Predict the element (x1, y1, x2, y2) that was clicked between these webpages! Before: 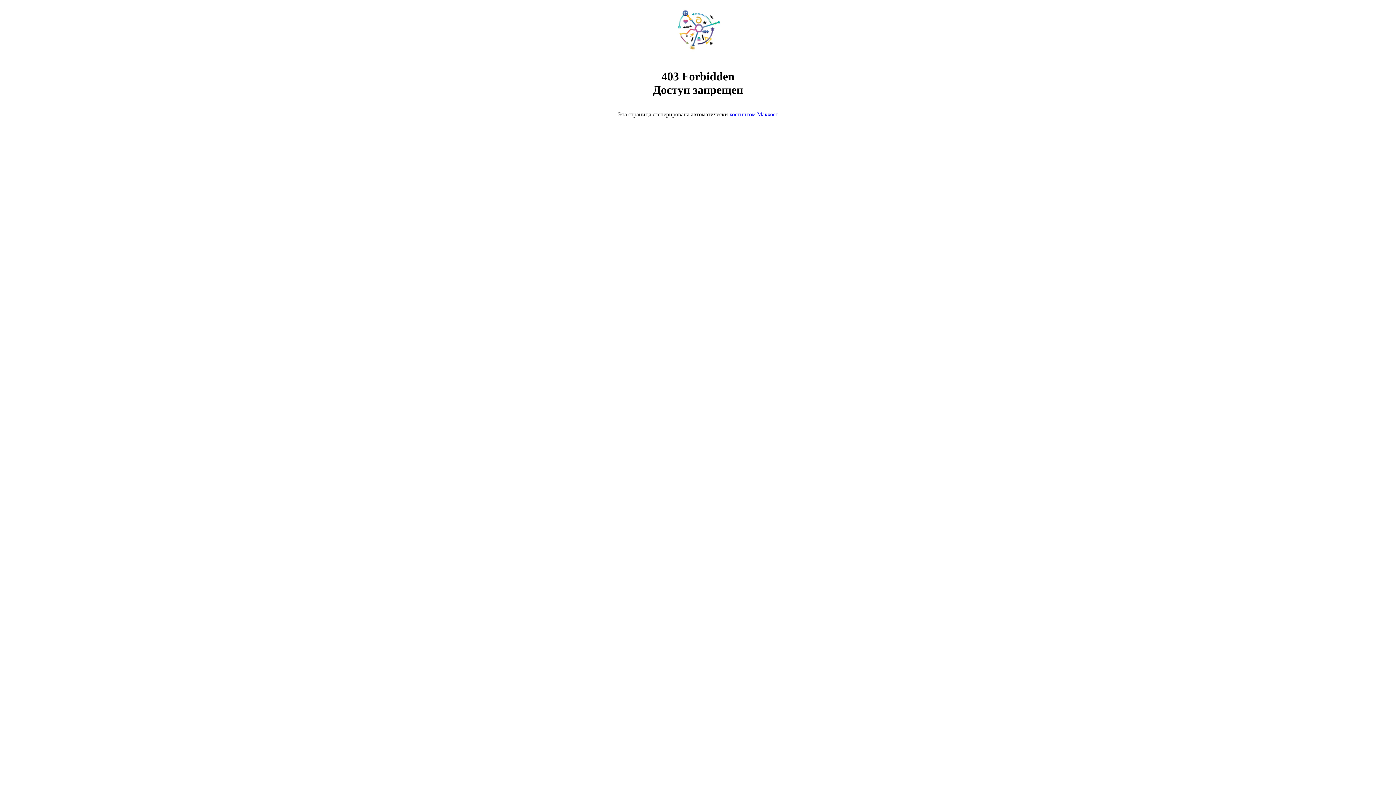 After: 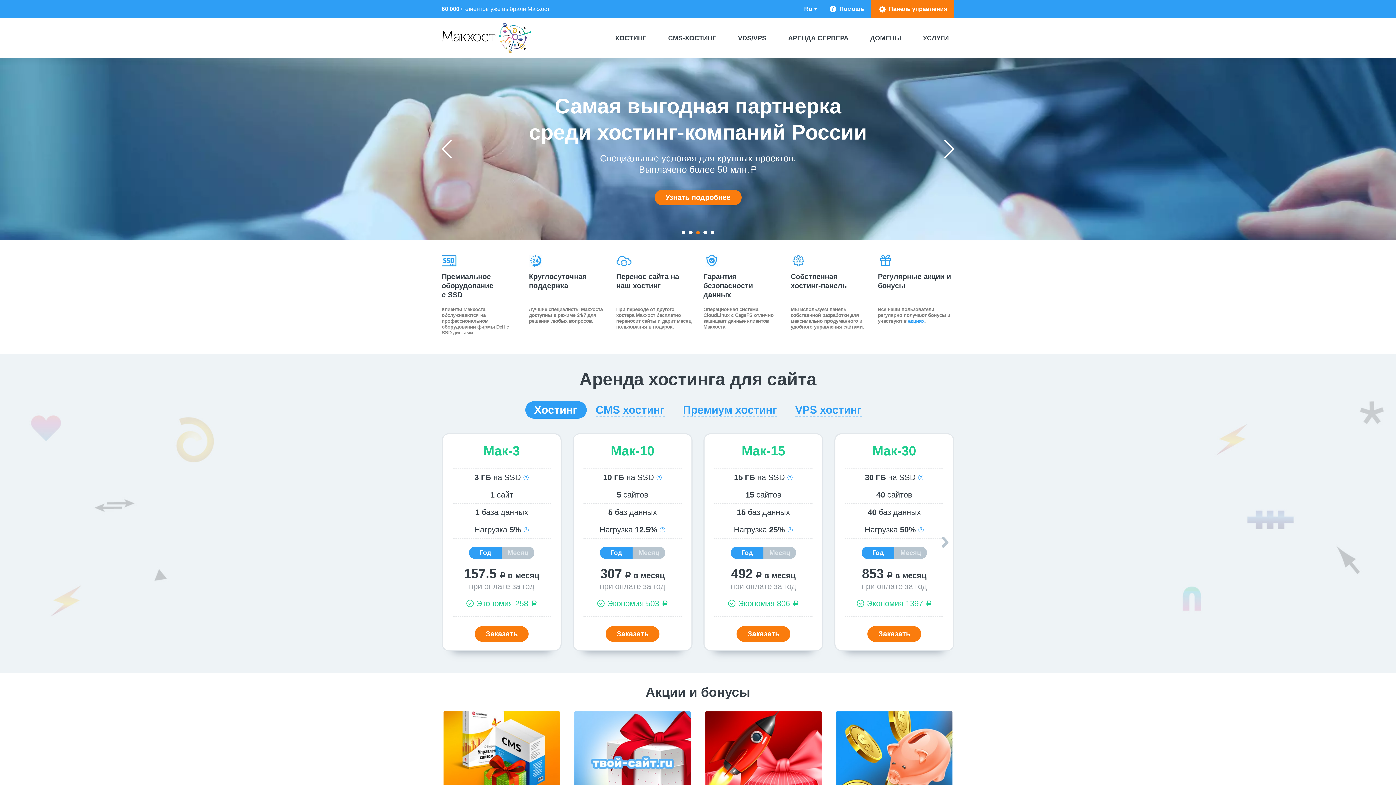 Action: label: хостингом Макхост bbox: (729, 111, 778, 117)